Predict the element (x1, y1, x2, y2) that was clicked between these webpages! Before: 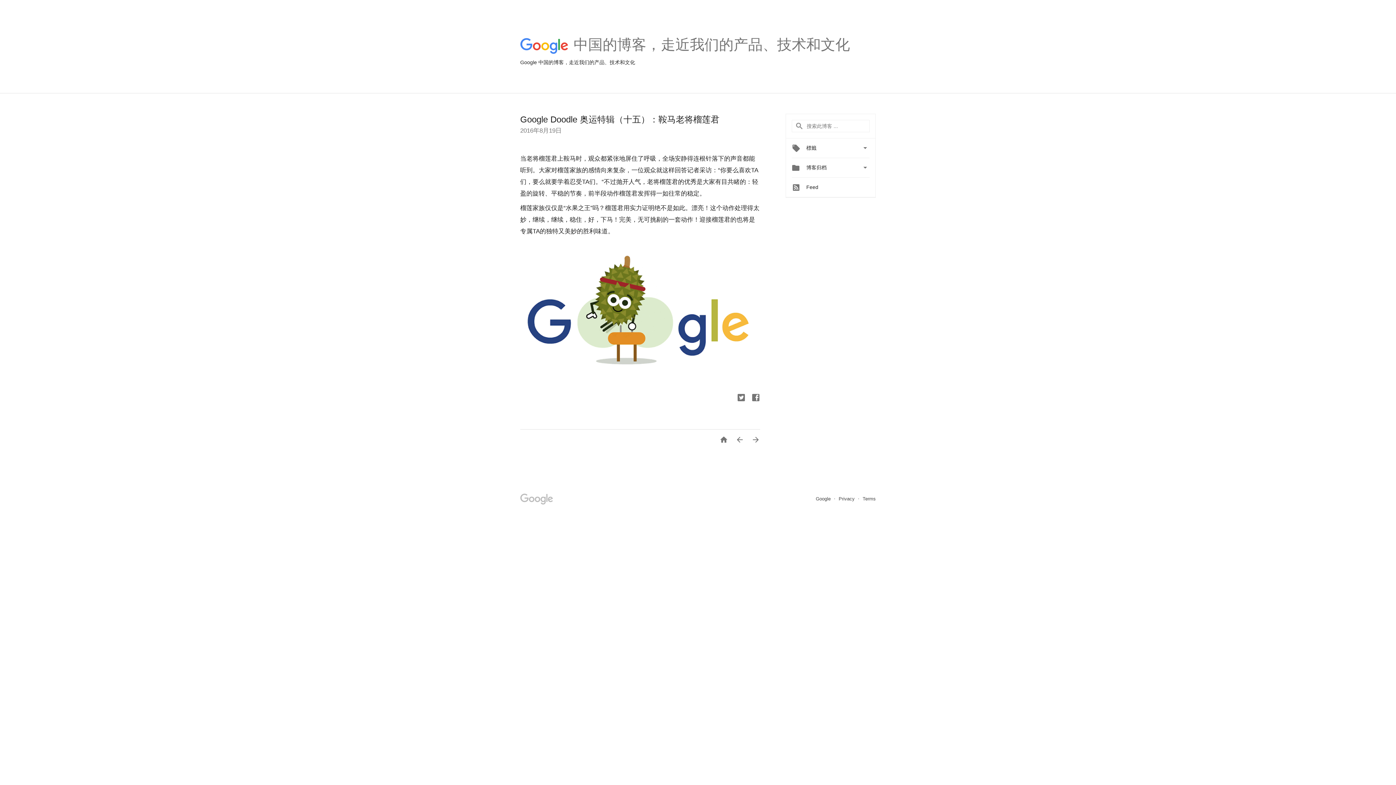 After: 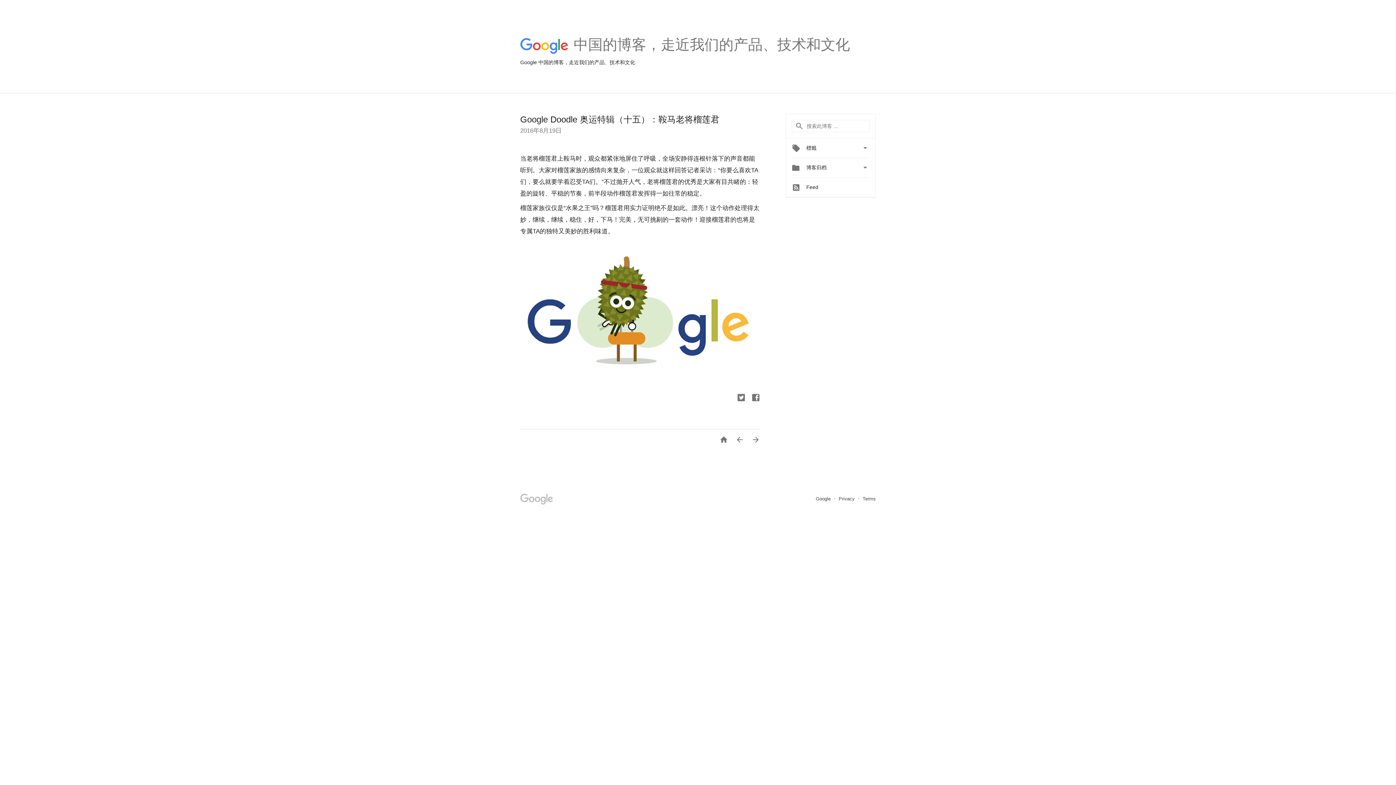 Action: bbox: (520, 368, 753, 374)